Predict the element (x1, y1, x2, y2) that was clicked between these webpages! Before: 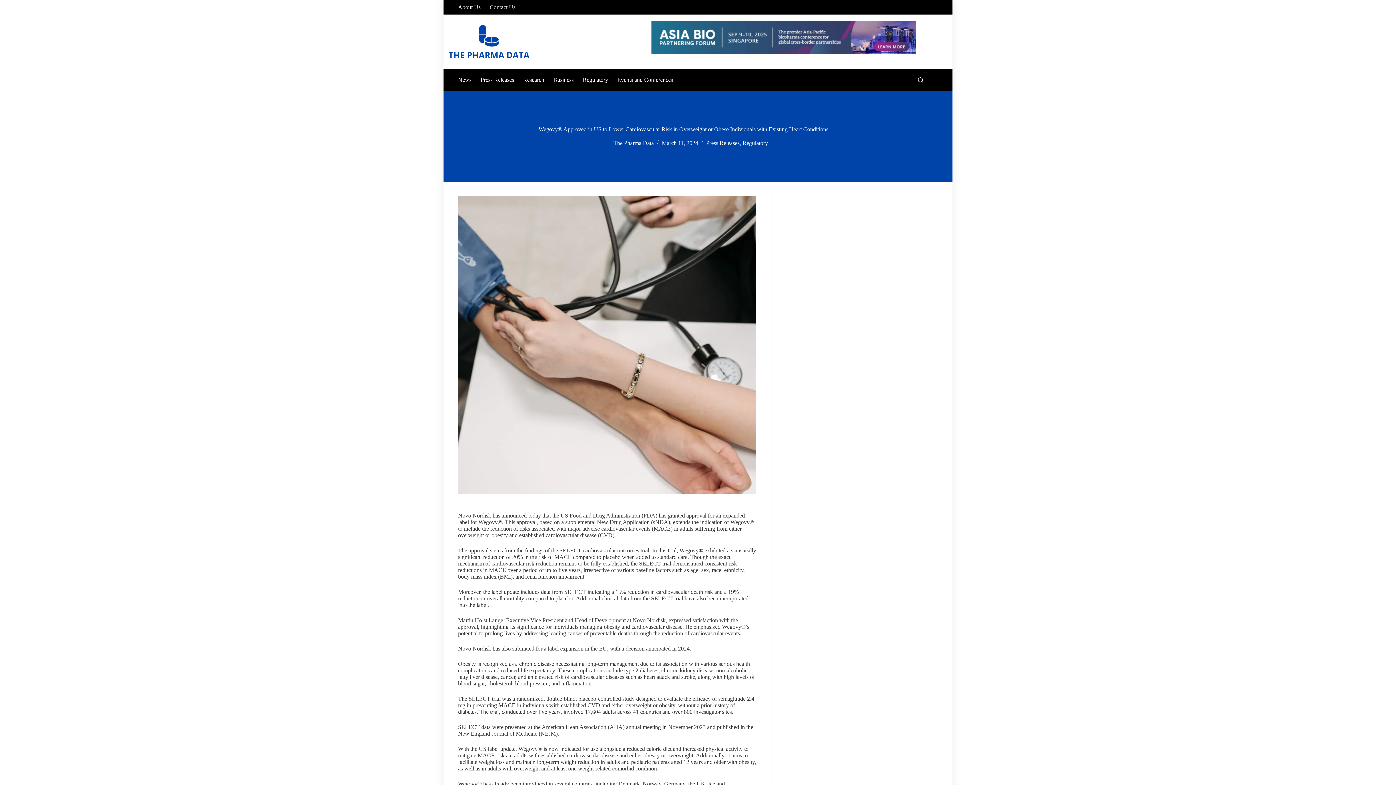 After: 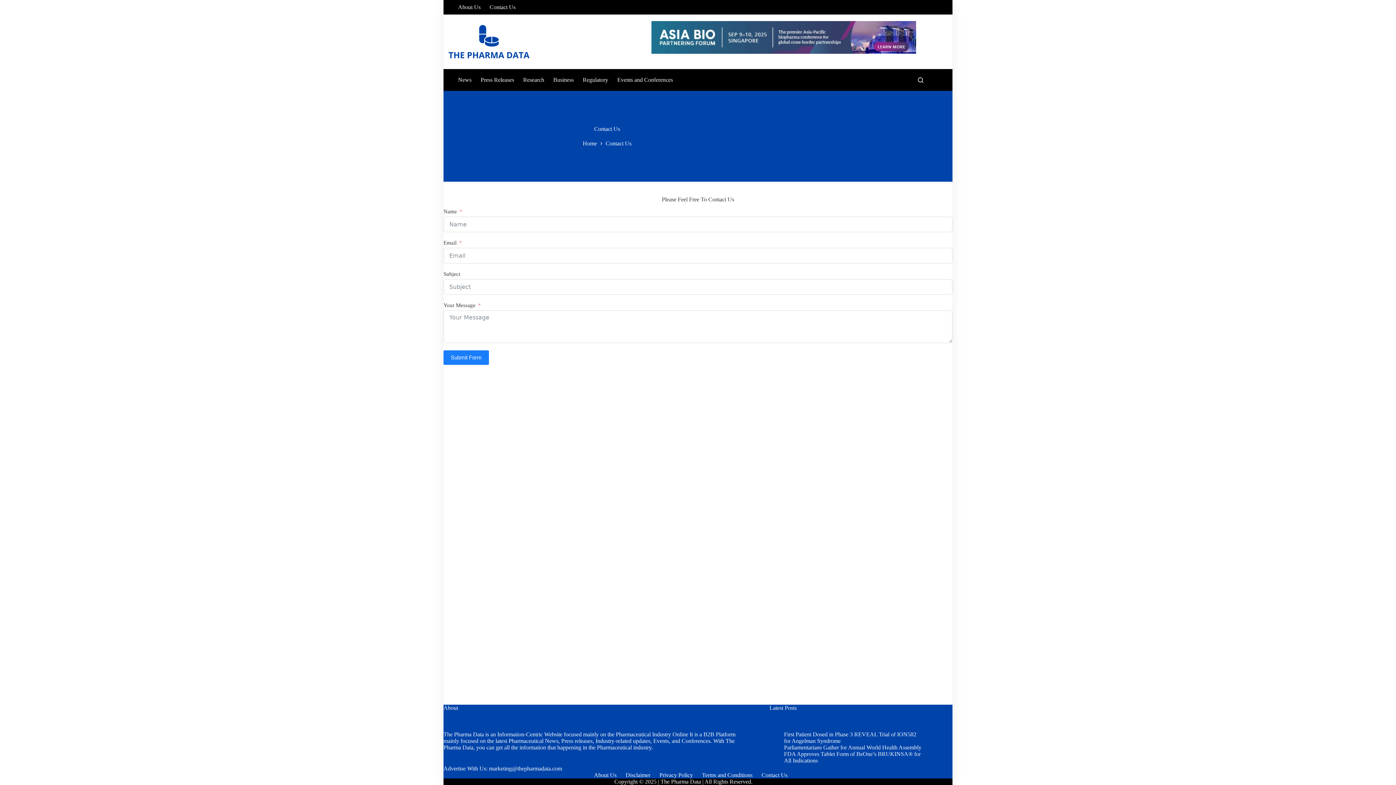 Action: label: Contact Us bbox: (485, 0, 520, 14)